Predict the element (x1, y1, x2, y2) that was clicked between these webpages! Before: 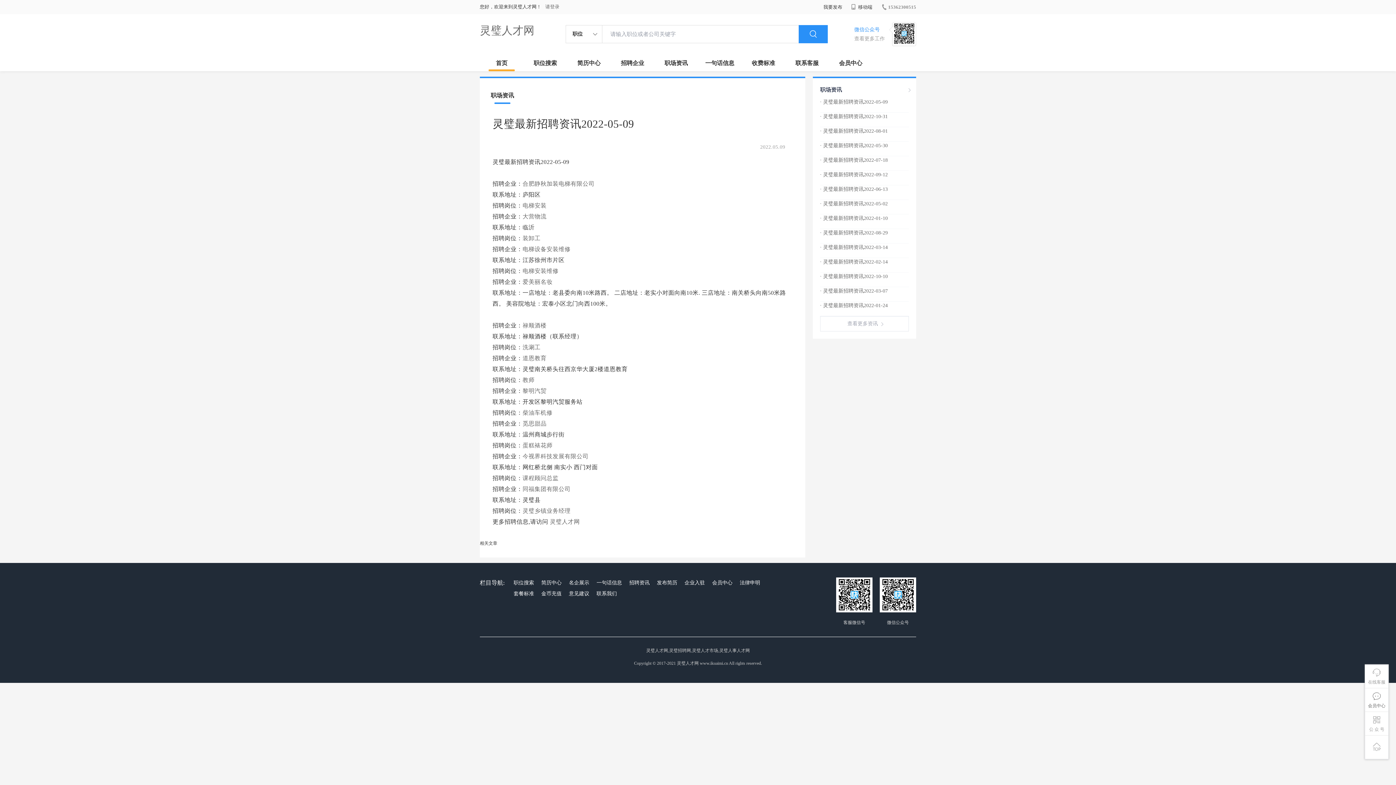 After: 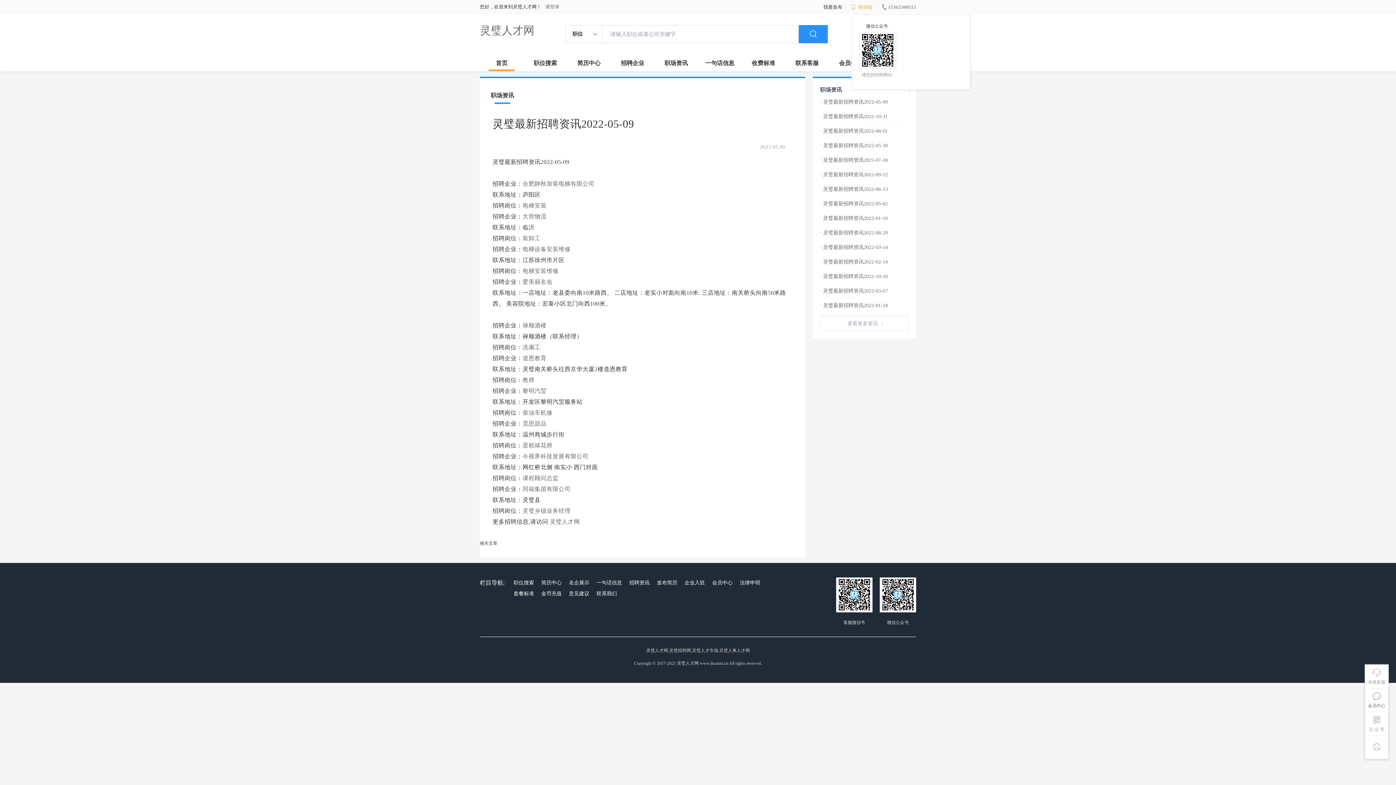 Action: bbox: (851, 4, 872, 9) label:  移动端